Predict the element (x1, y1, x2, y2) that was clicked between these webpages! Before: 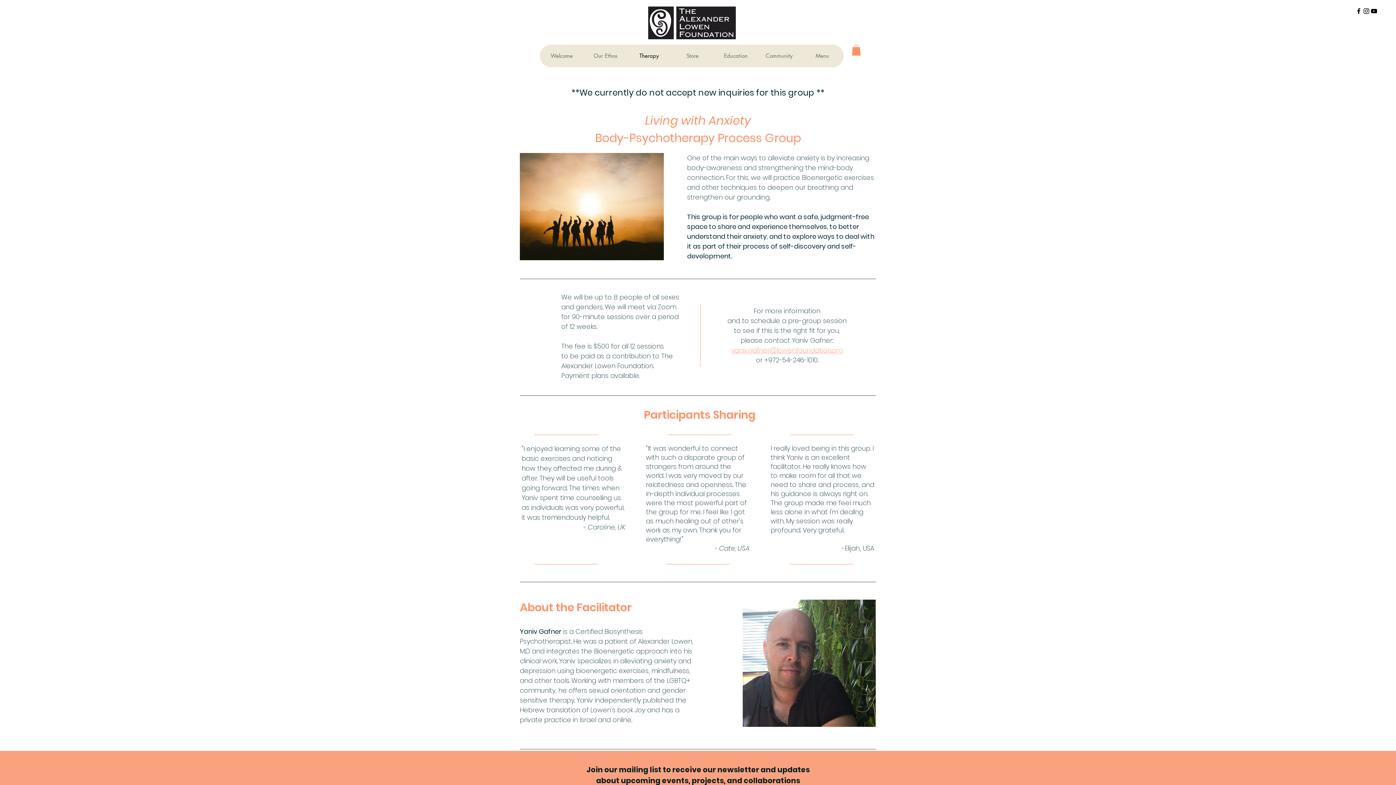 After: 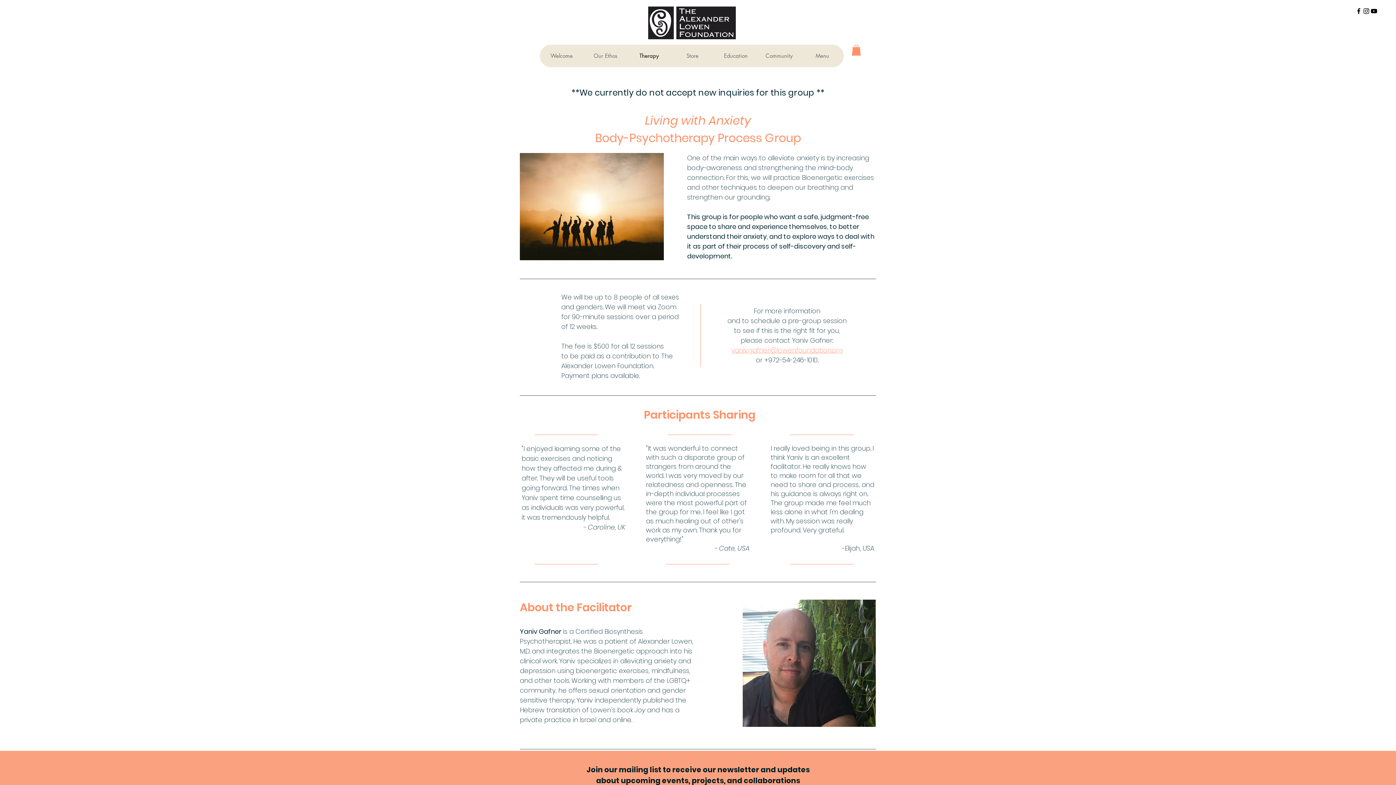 Action: bbox: (1370, 7, 1378, 14) label: YouTube